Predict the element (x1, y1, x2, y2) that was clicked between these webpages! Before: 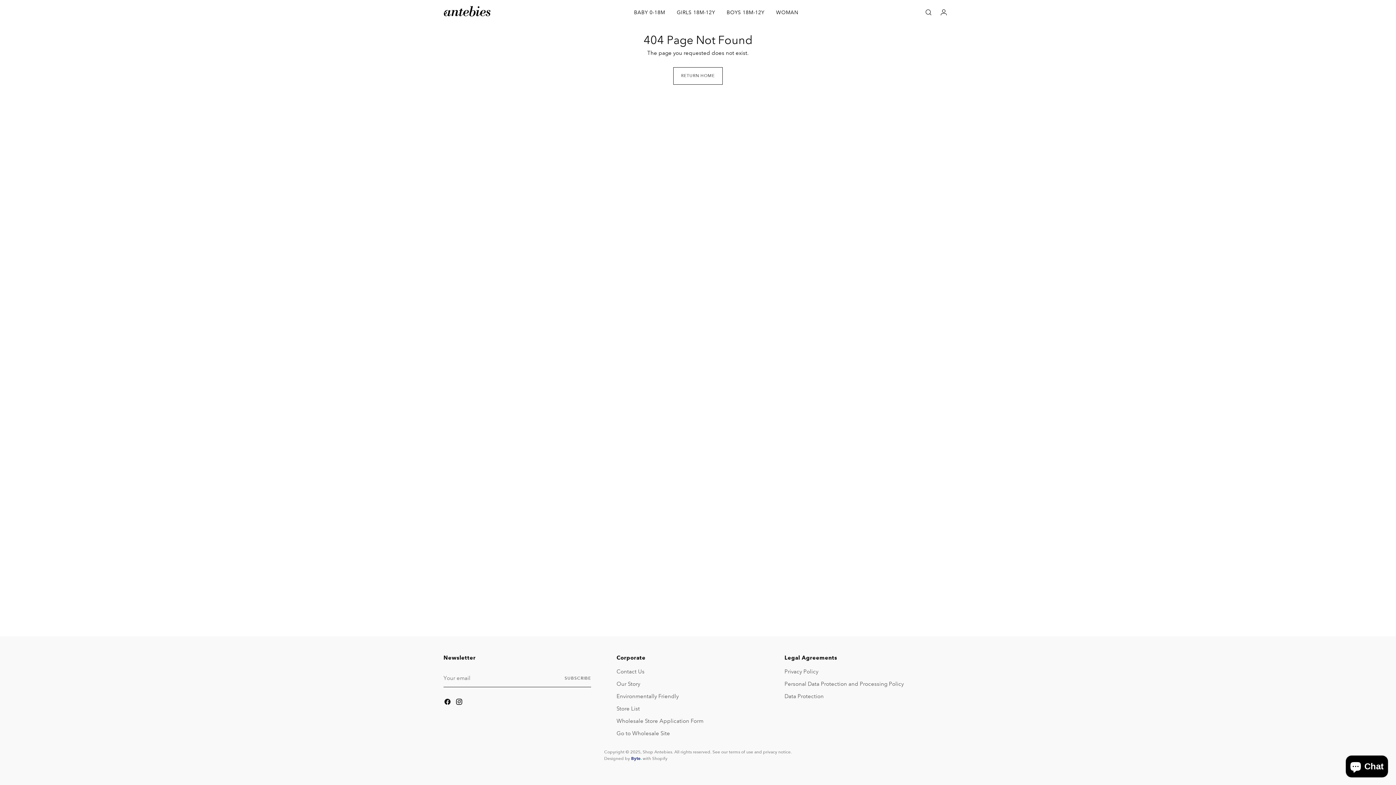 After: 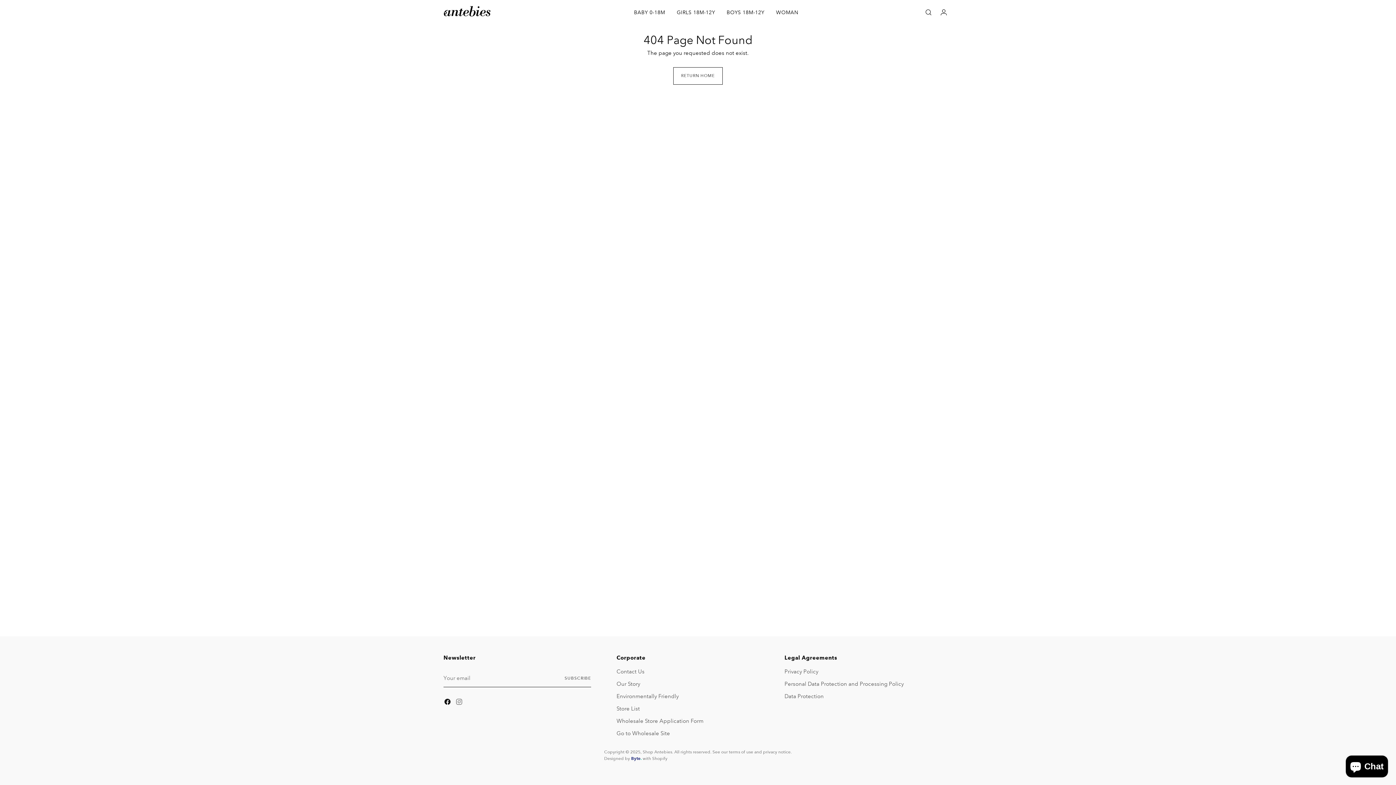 Action: bbox: (455, 698, 464, 708)